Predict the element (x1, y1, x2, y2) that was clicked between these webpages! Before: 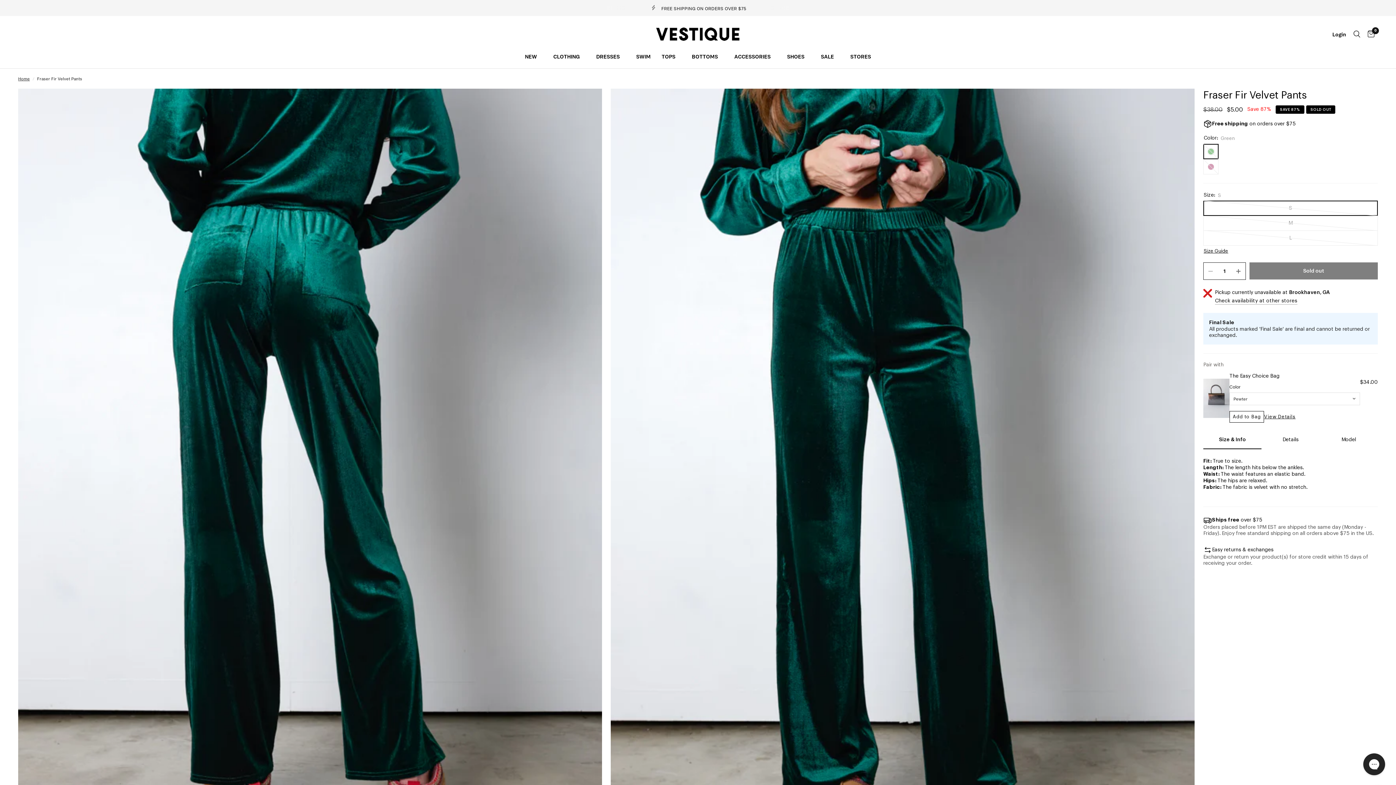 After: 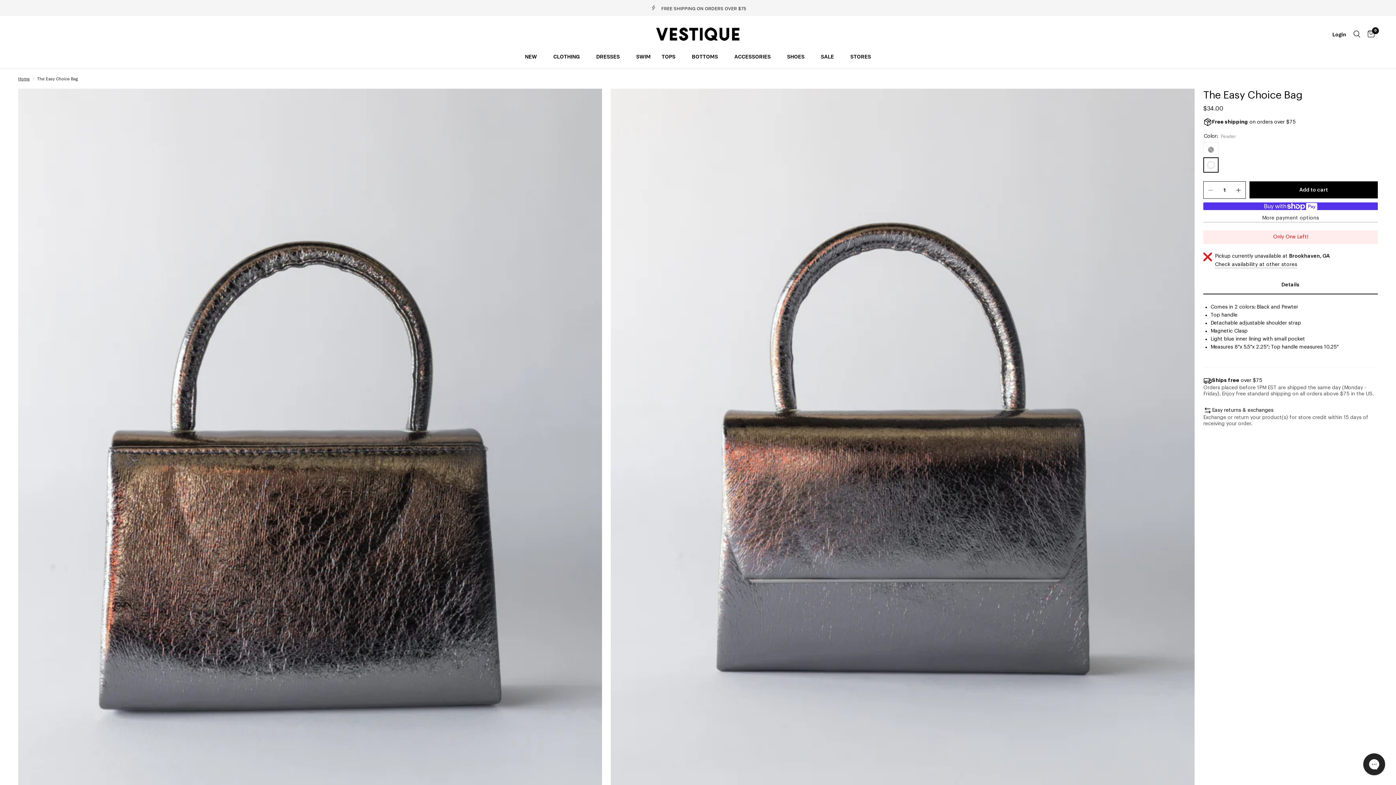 Action: label: View Details bbox: (1264, 414, 1295, 419)